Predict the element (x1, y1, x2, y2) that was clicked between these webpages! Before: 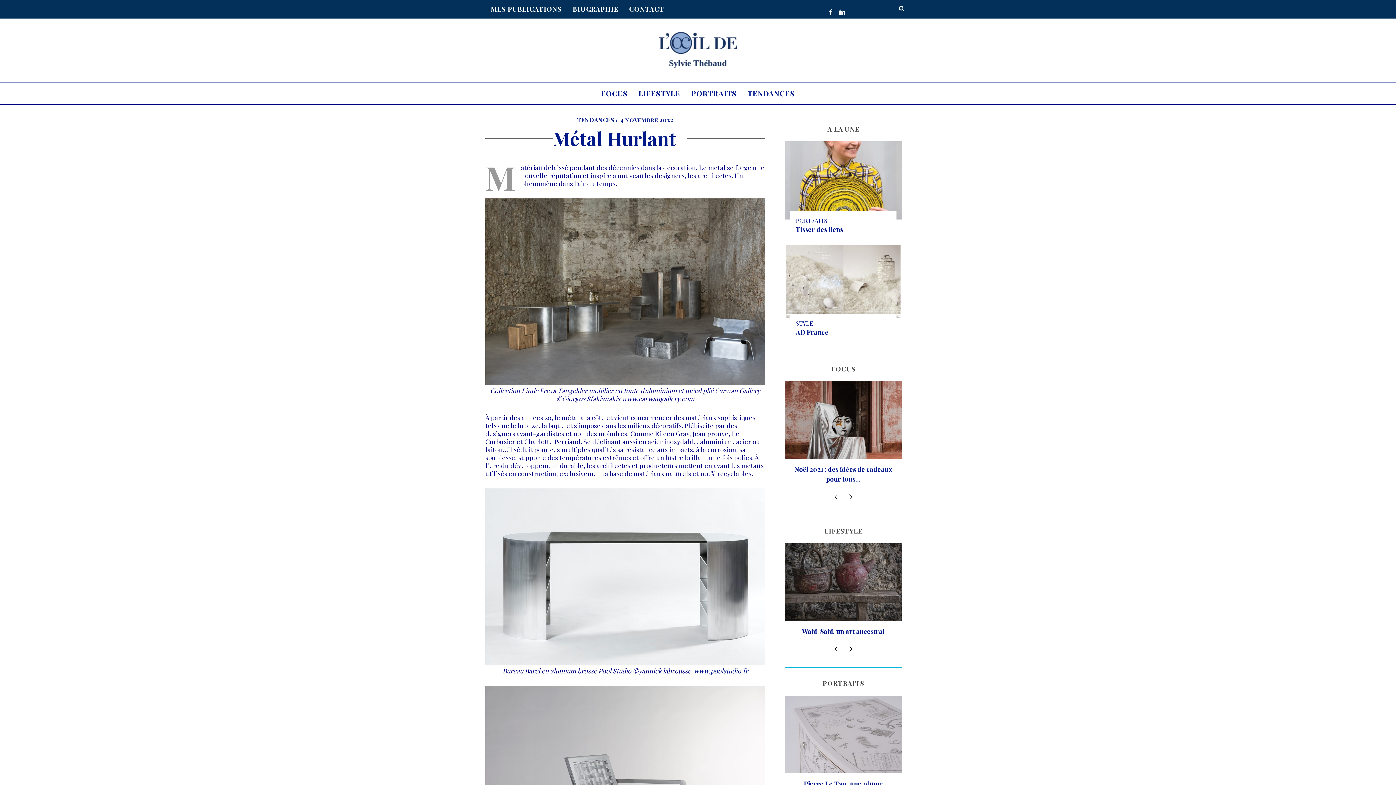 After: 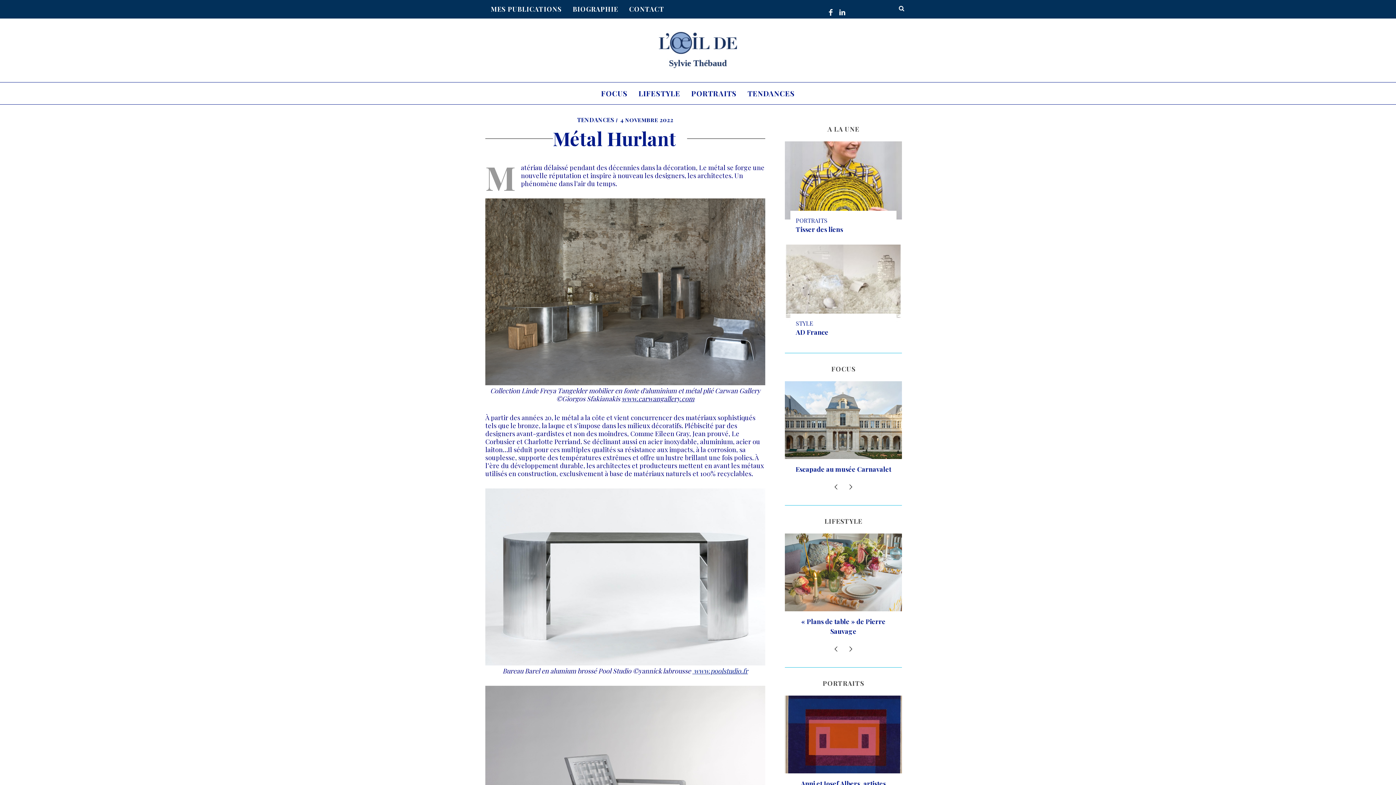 Action: bbox: (825, 6, 836, 18)